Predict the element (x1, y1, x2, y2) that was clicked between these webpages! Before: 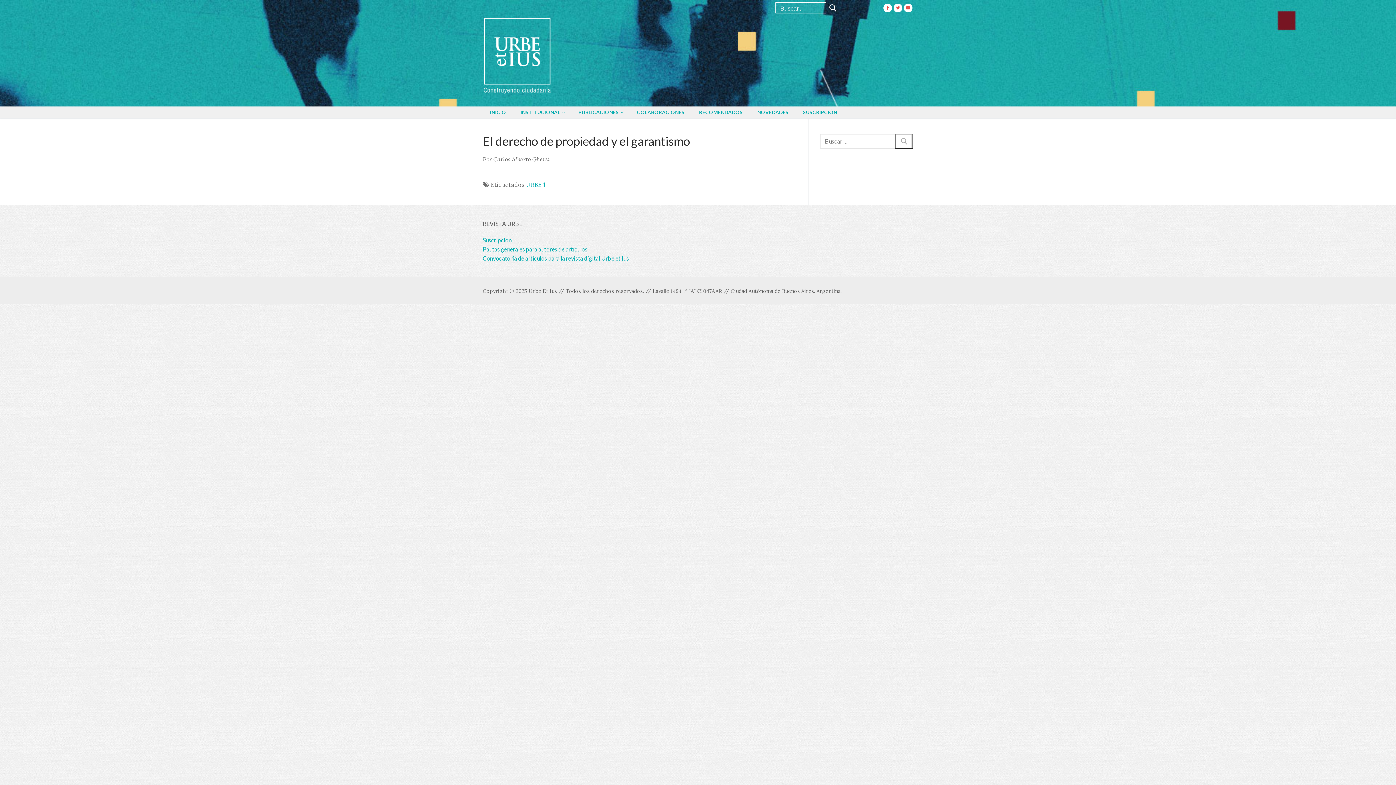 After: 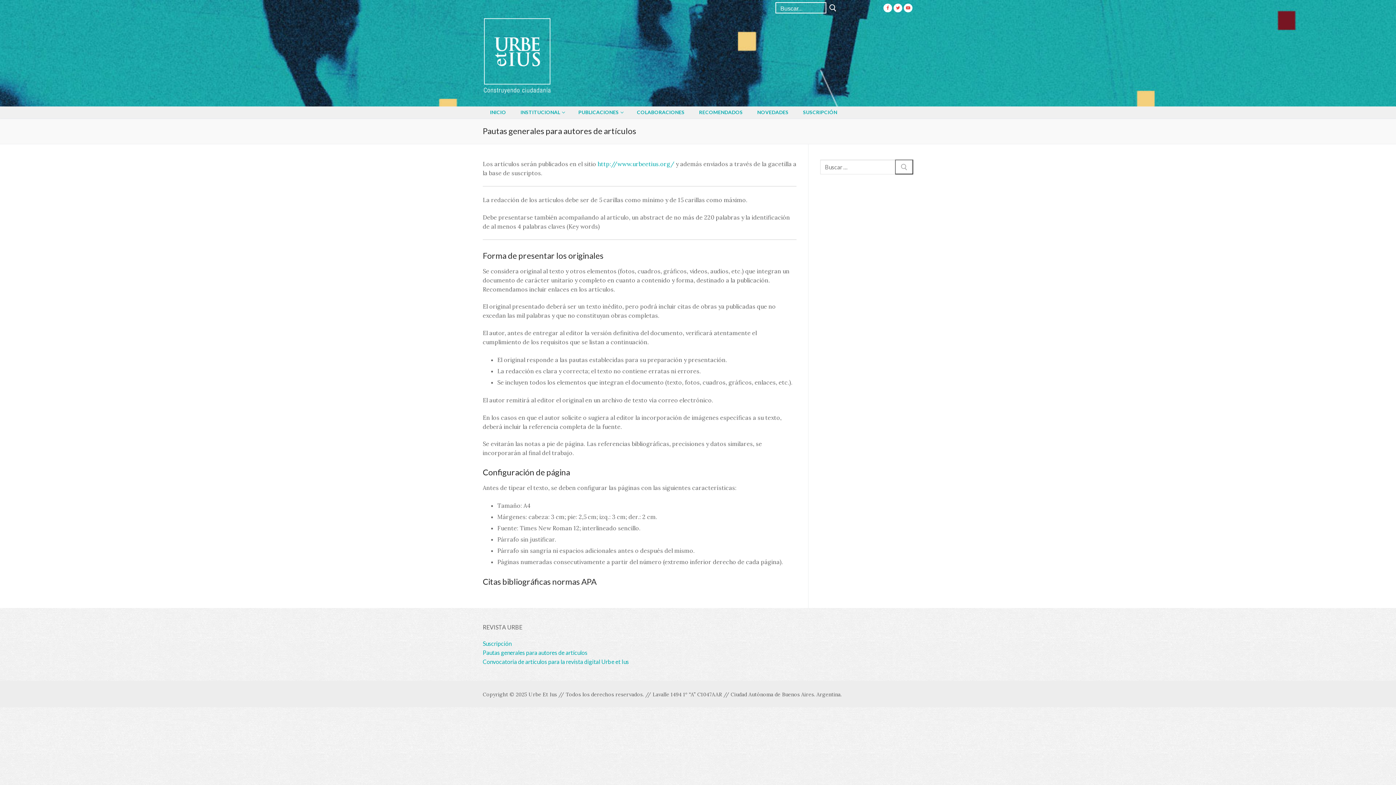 Action: label: Pautas generales para autores de artículos bbox: (482, 245, 587, 252)